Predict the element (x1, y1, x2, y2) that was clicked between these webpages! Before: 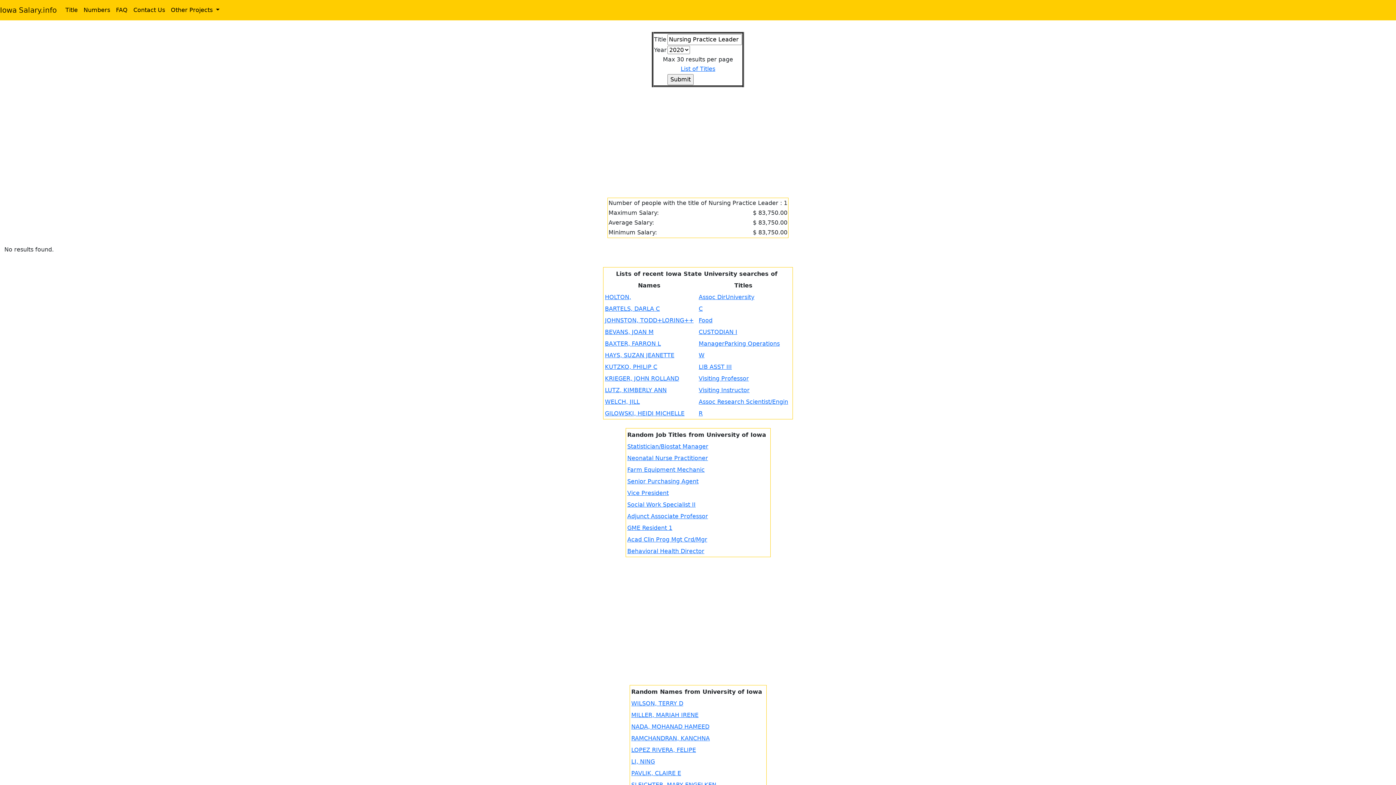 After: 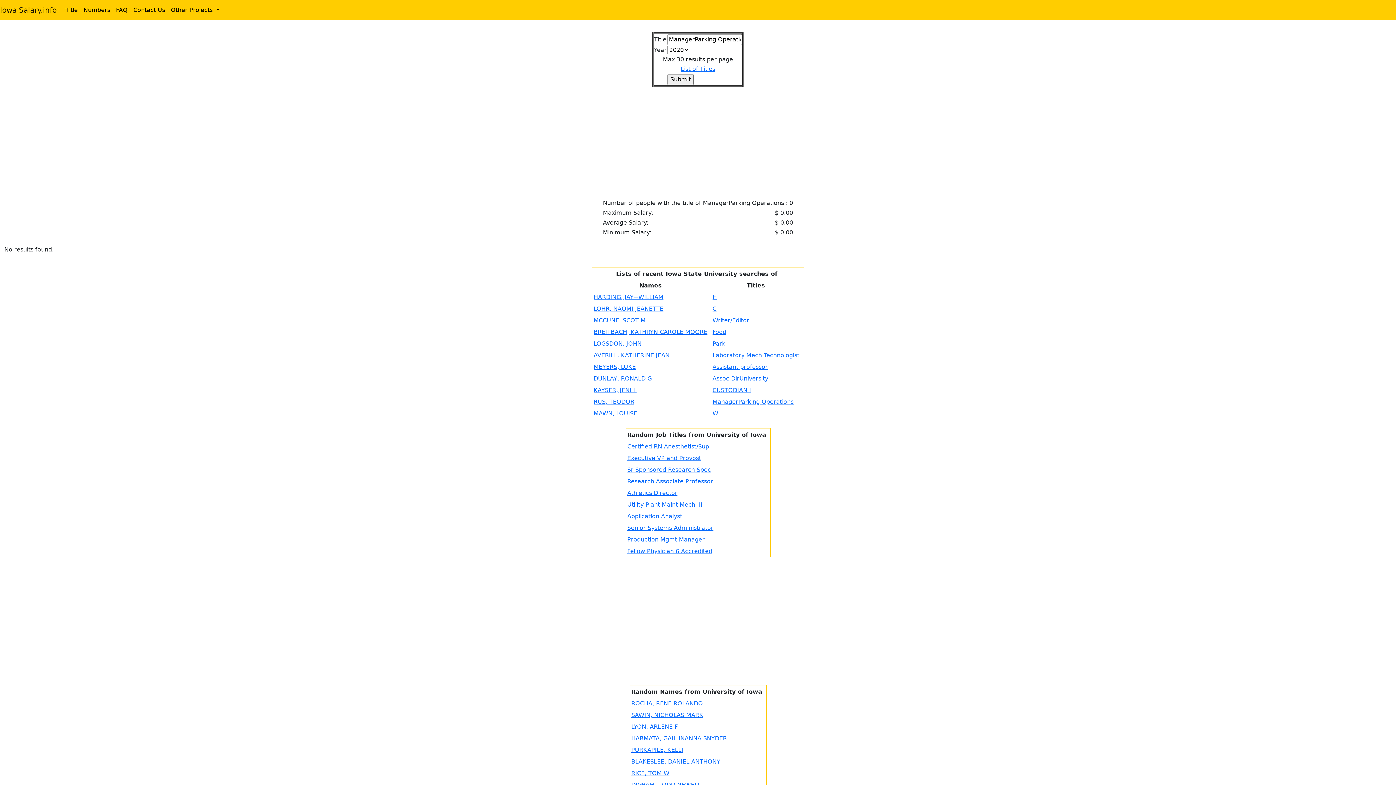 Action: bbox: (698, 340, 780, 347) label: ManagerParking Operations